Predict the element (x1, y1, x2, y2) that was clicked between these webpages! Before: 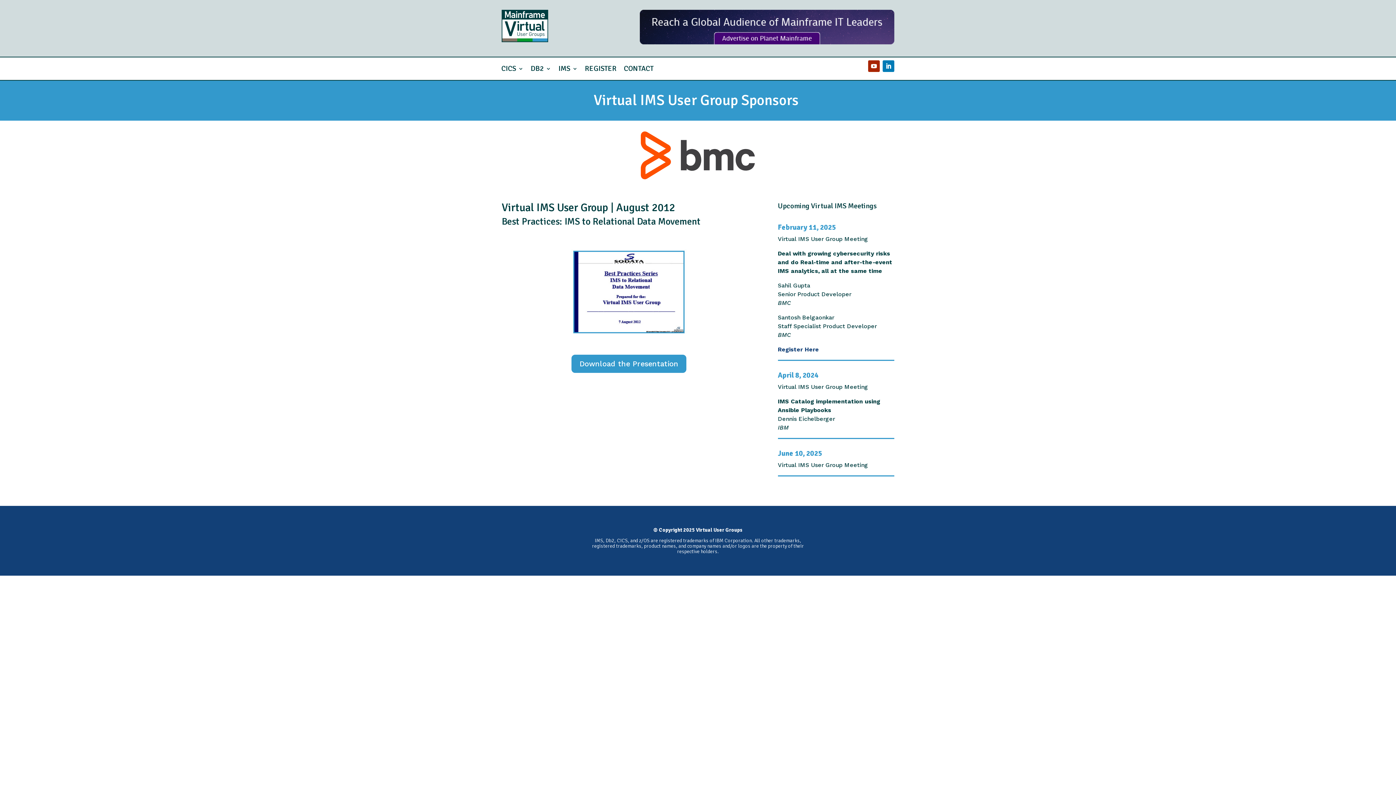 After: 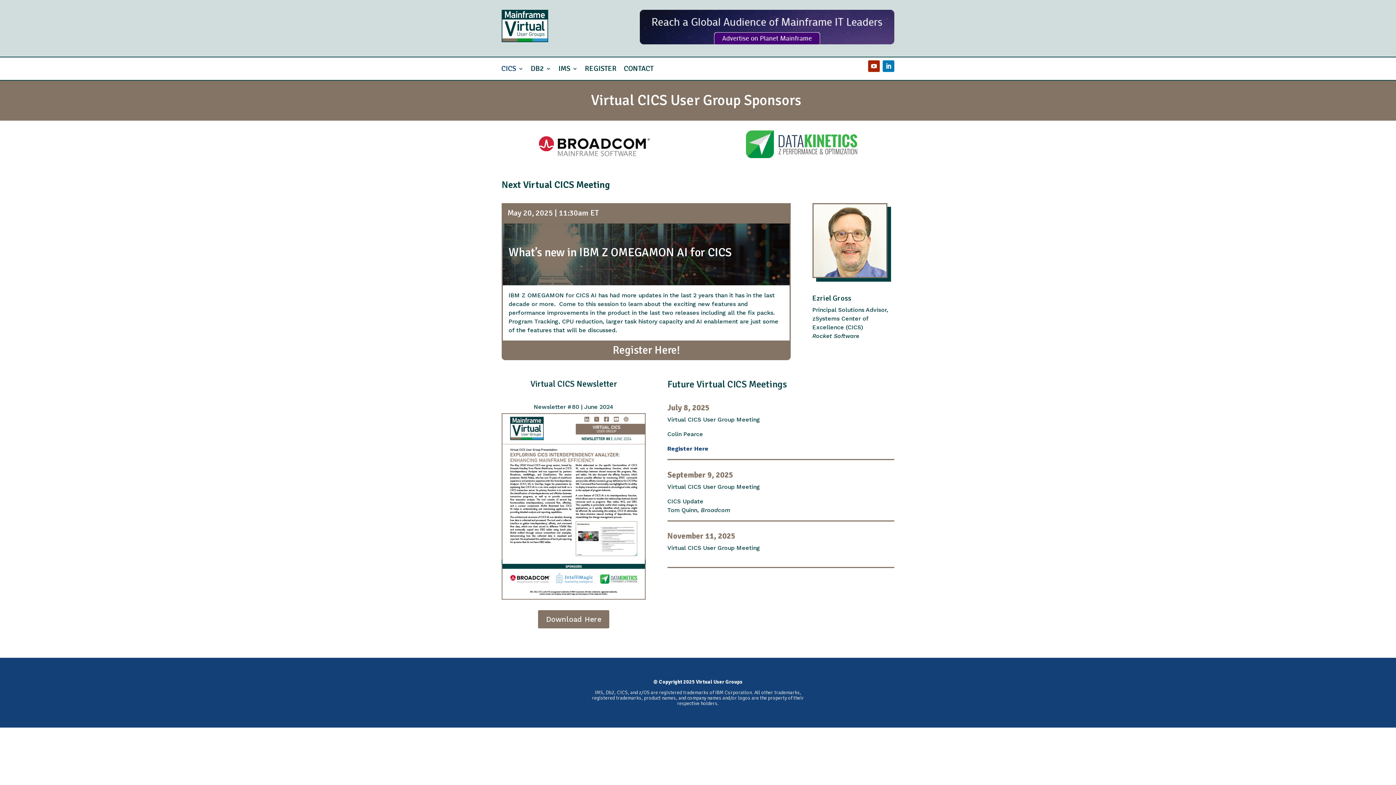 Action: bbox: (501, 63, 523, 76) label: CICS